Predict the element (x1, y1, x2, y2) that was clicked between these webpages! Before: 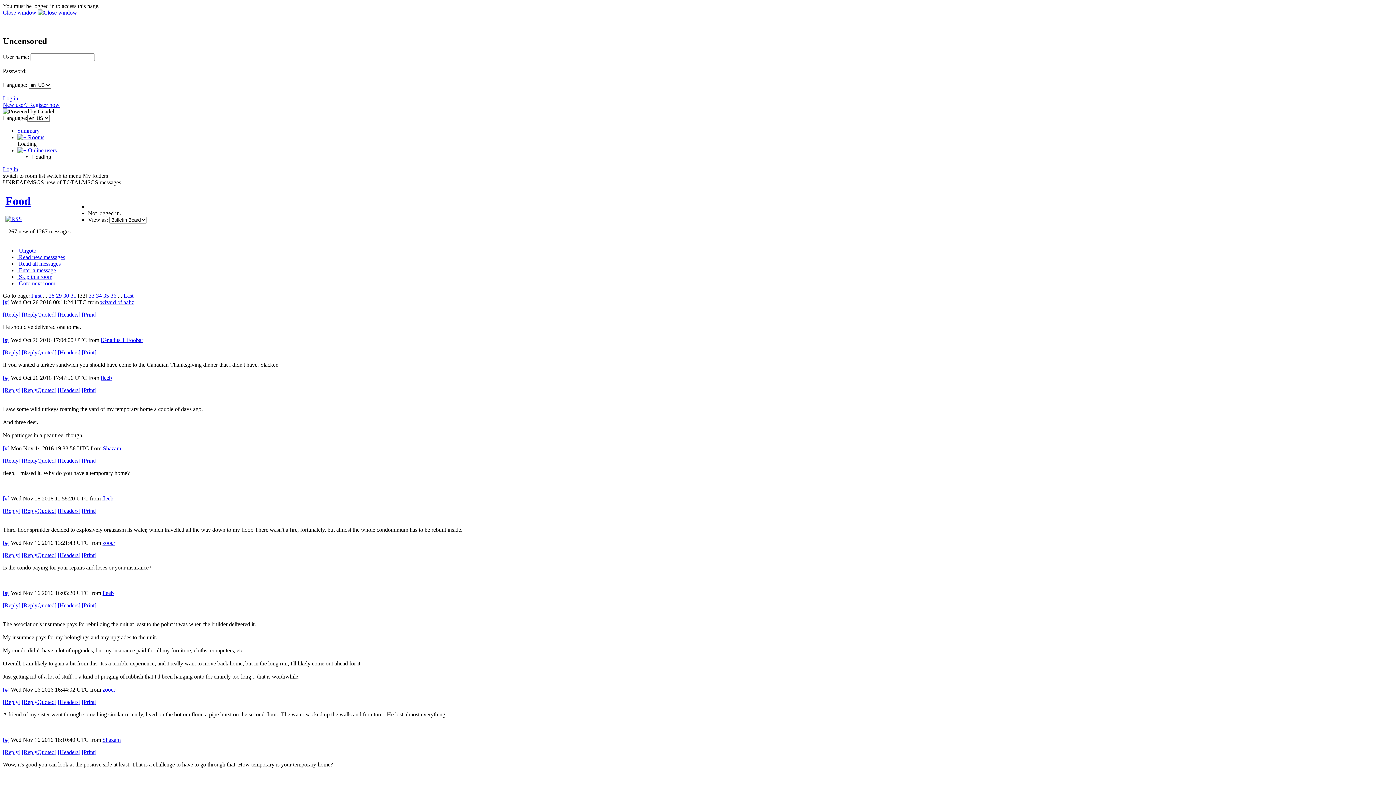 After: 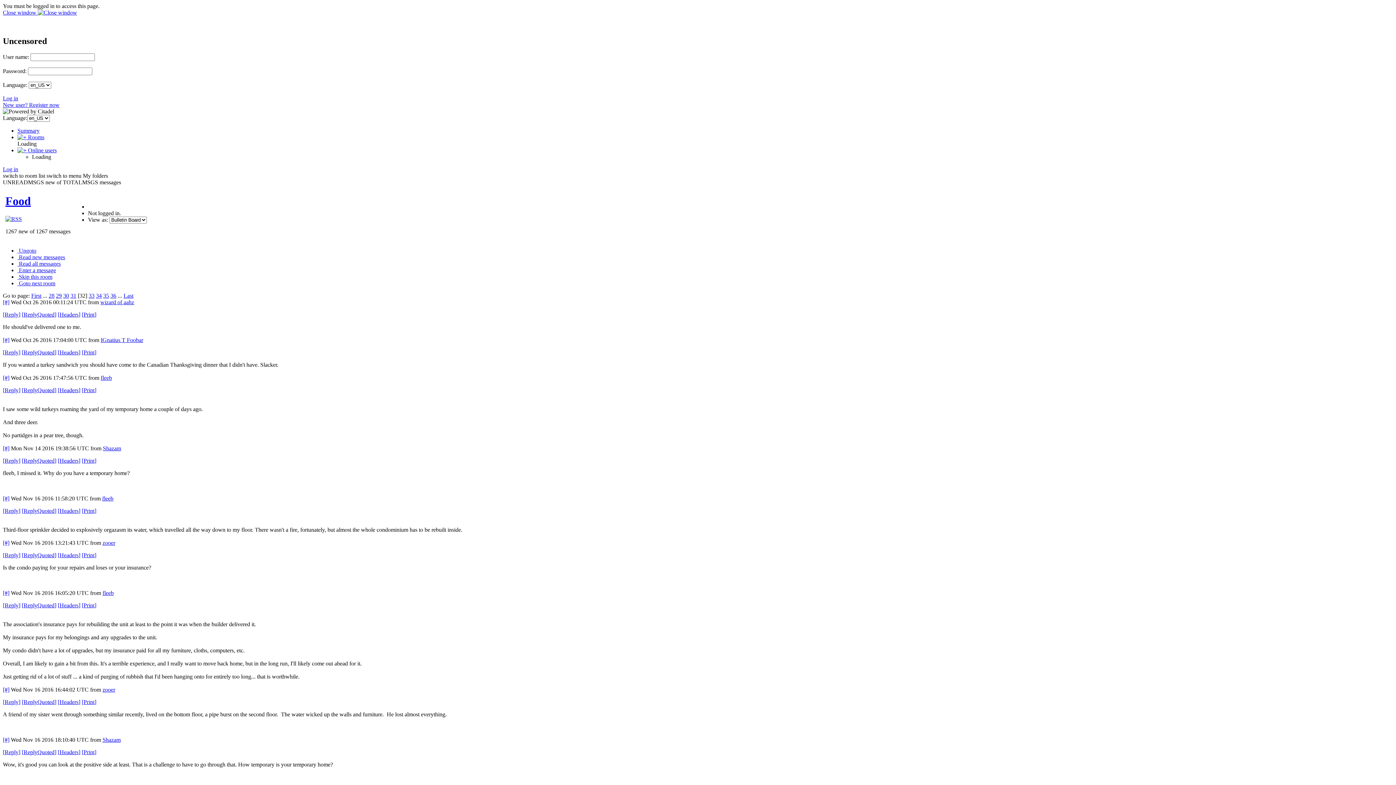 Action: bbox: (57, 349, 80, 355) label: [Headers]